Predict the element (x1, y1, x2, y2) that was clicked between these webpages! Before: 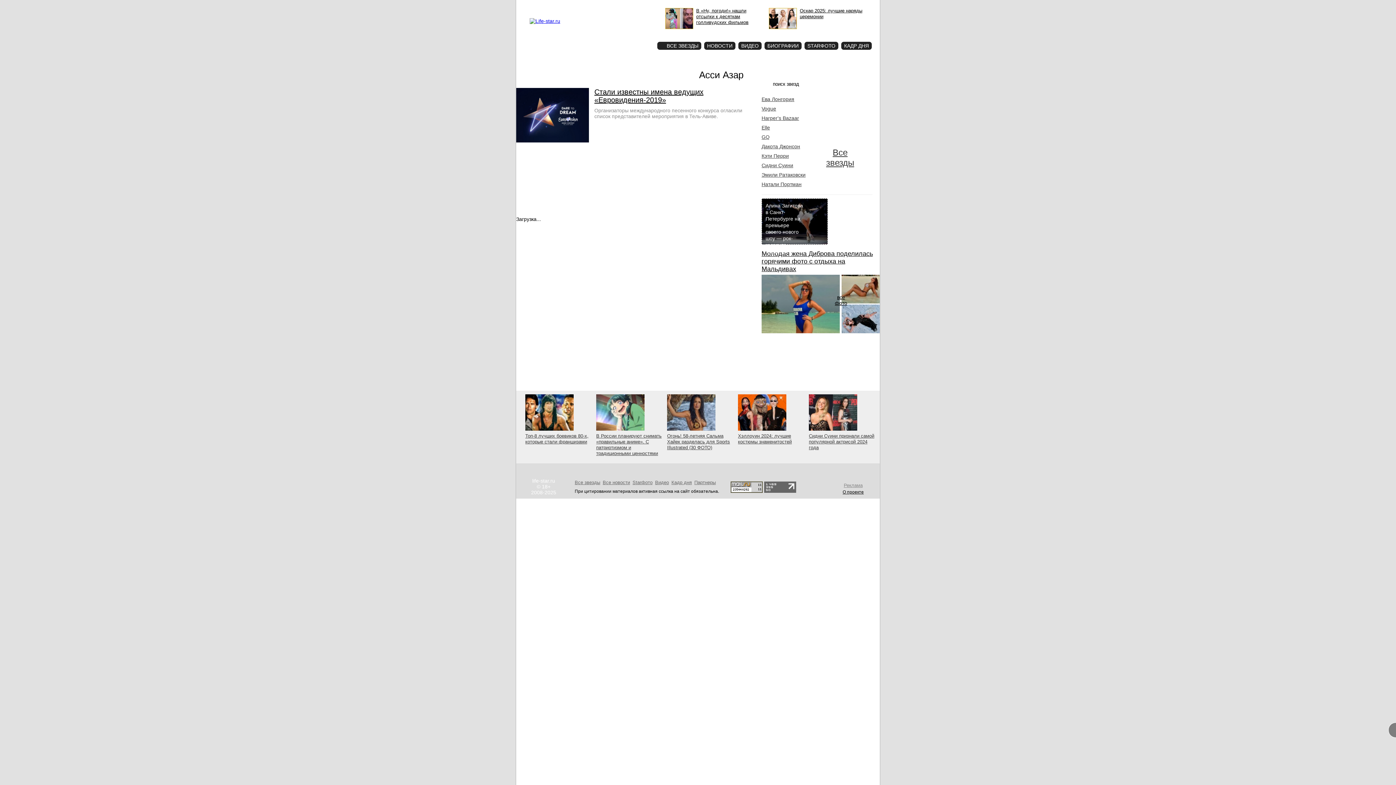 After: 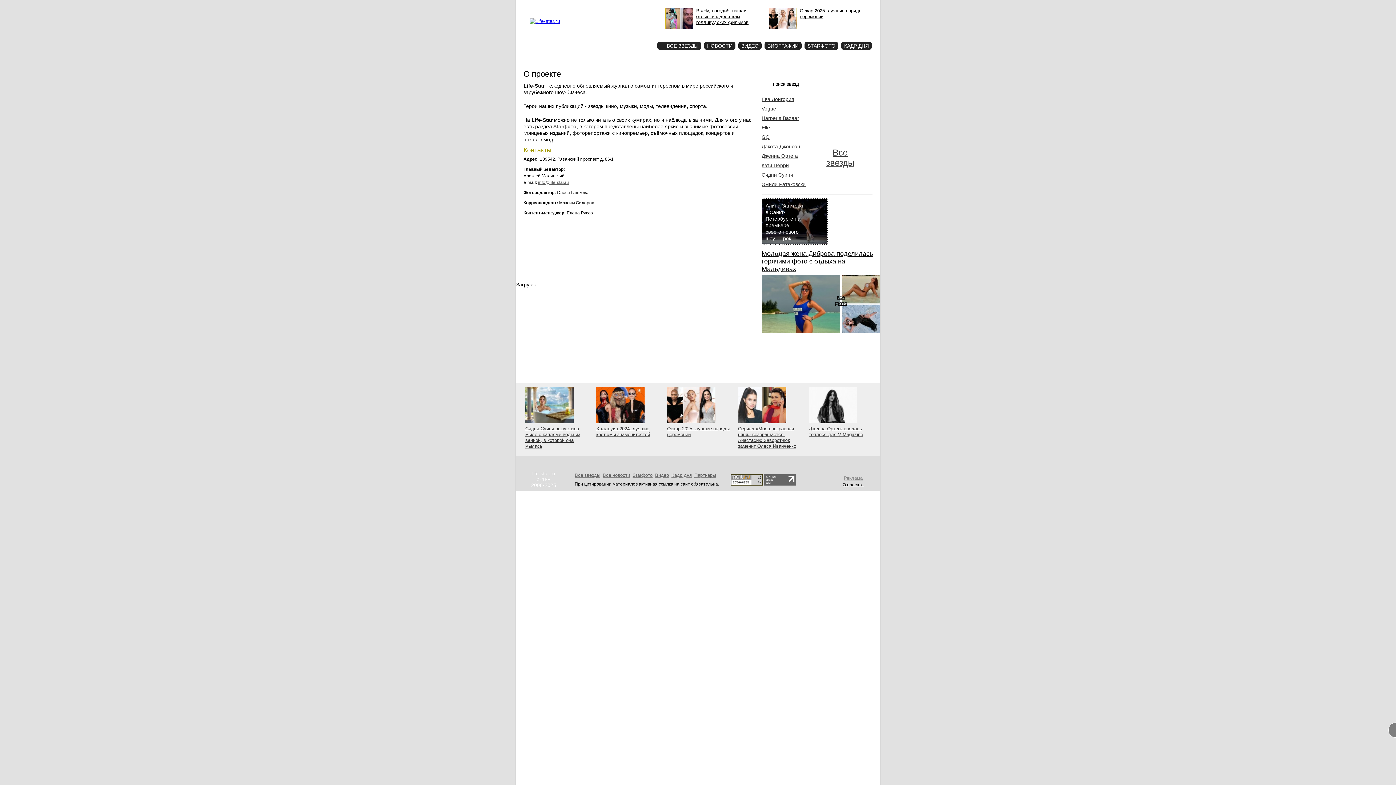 Action: label: О проекте bbox: (842, 489, 864, 494)